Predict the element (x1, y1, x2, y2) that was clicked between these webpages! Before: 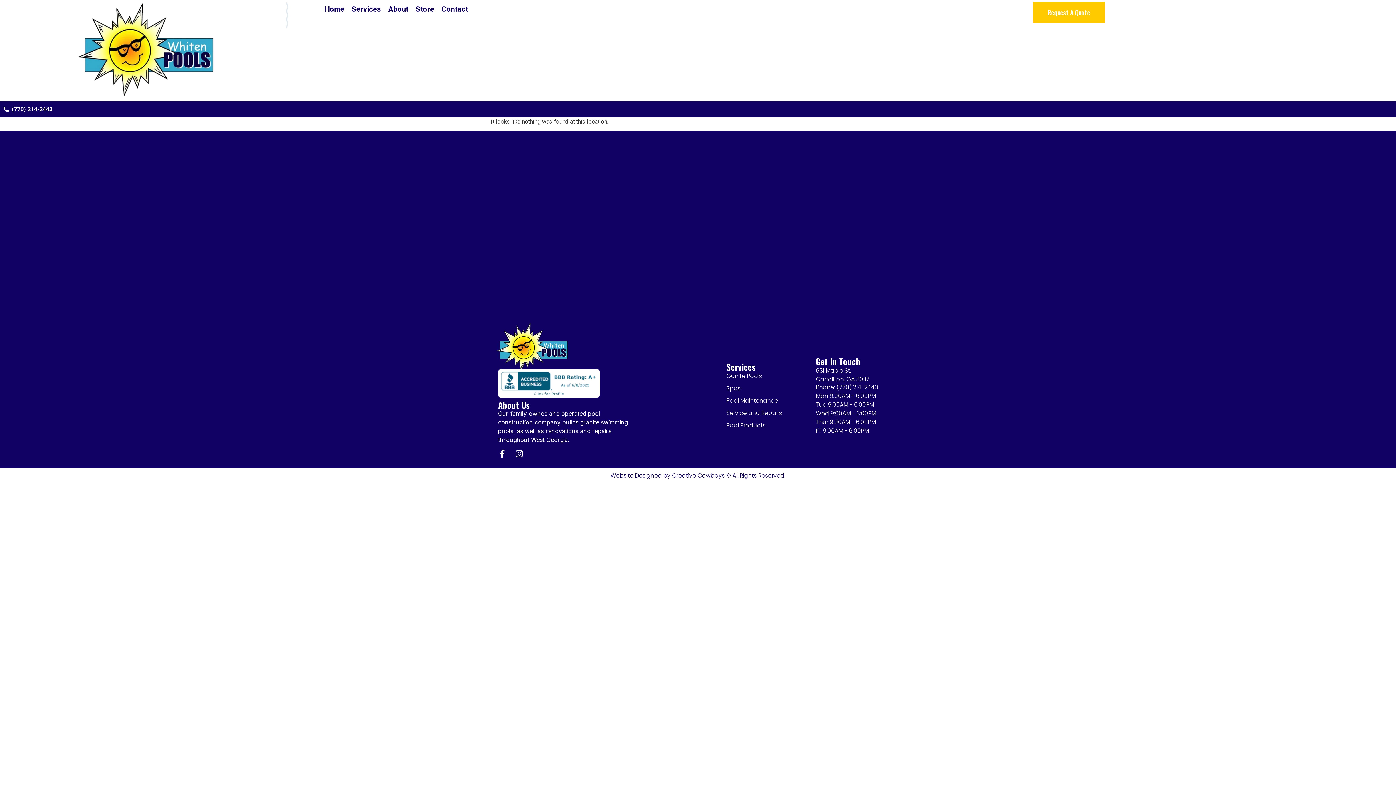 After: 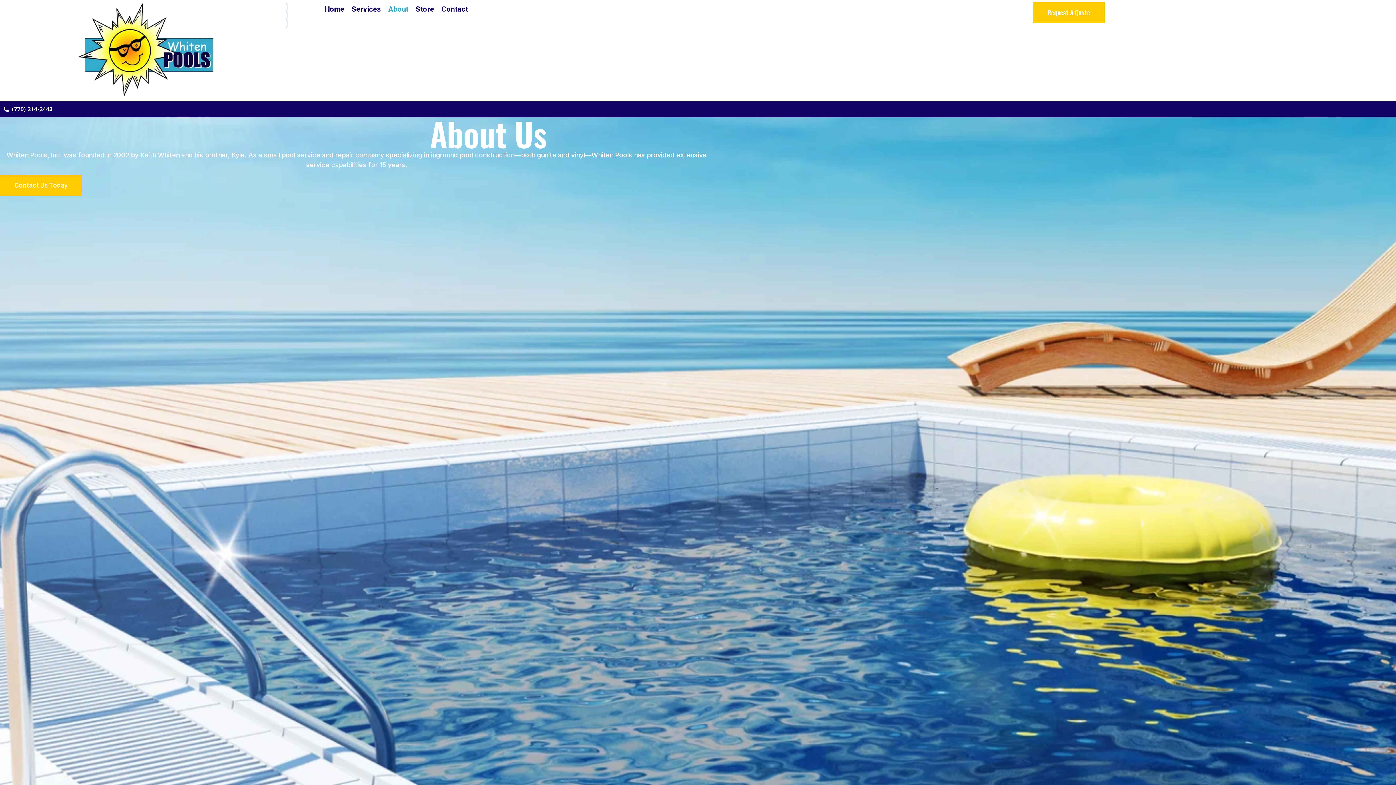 Action: label: About bbox: (388, 3, 408, 14)